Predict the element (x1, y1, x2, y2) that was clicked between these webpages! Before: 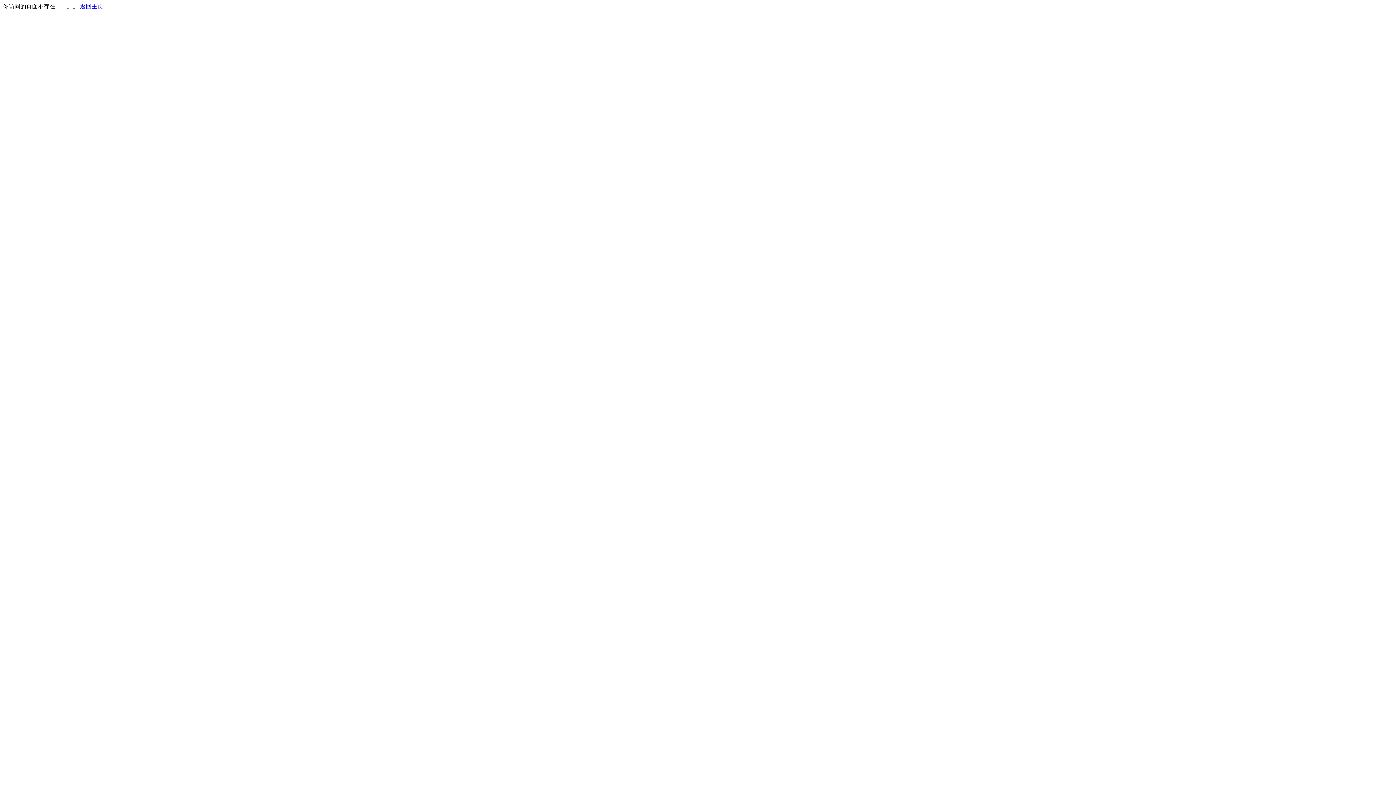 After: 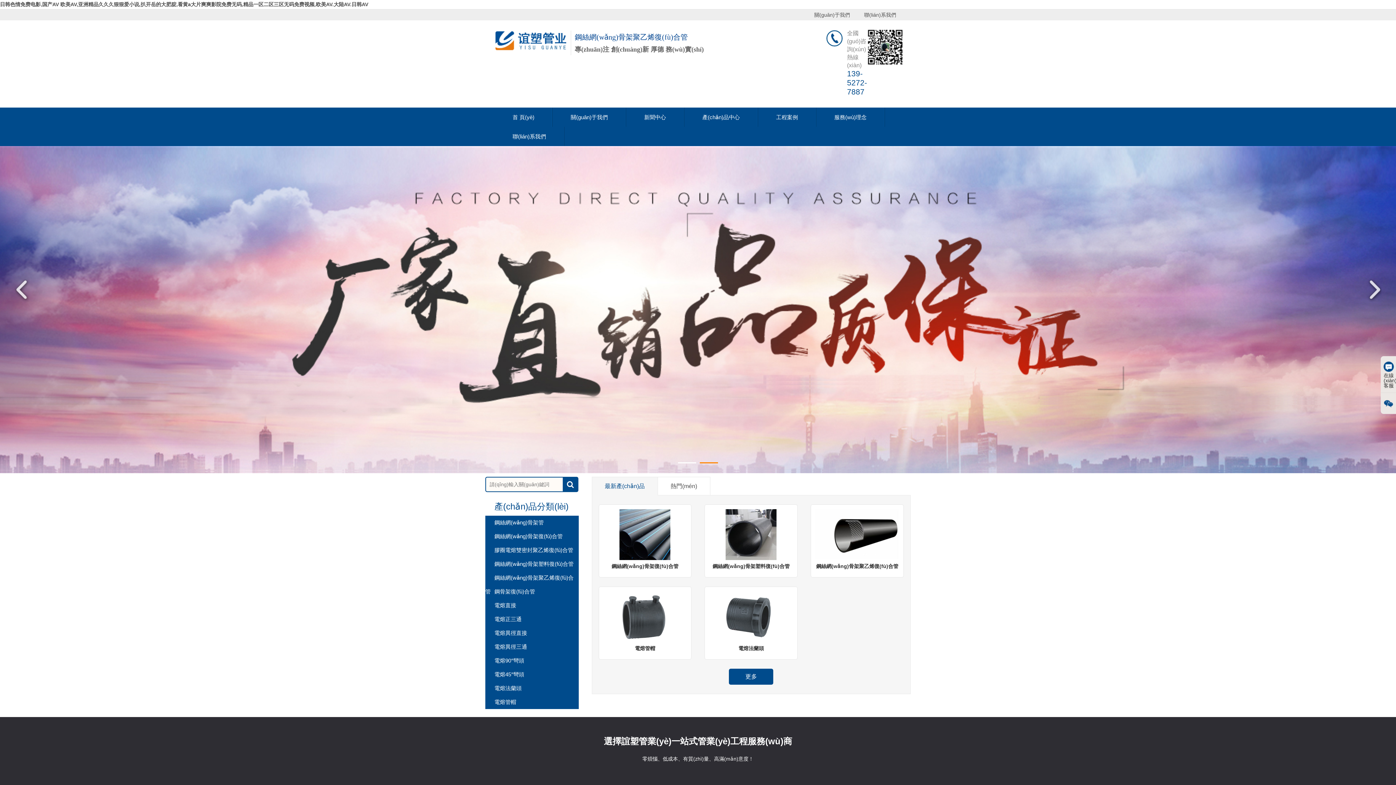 Action: bbox: (80, 3, 103, 9) label: 返回主页